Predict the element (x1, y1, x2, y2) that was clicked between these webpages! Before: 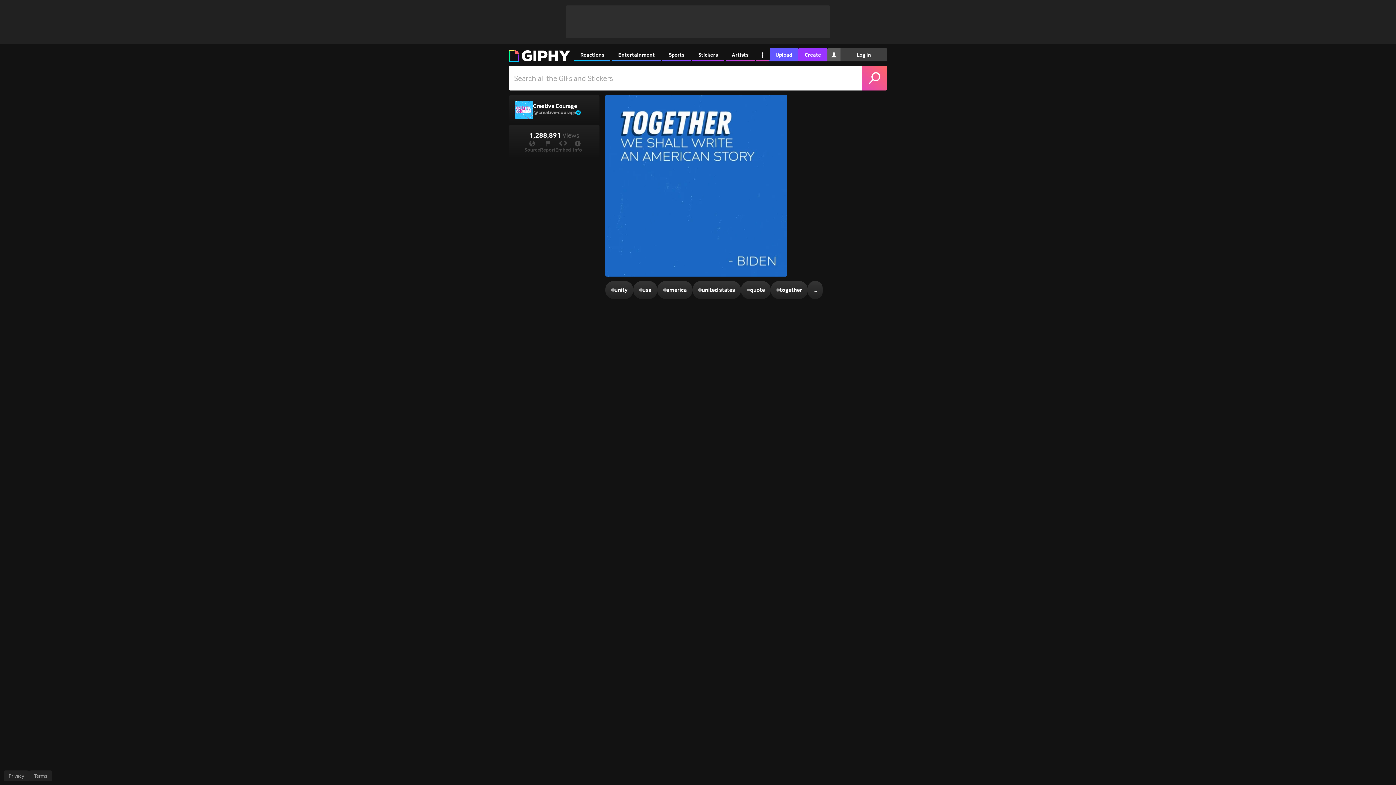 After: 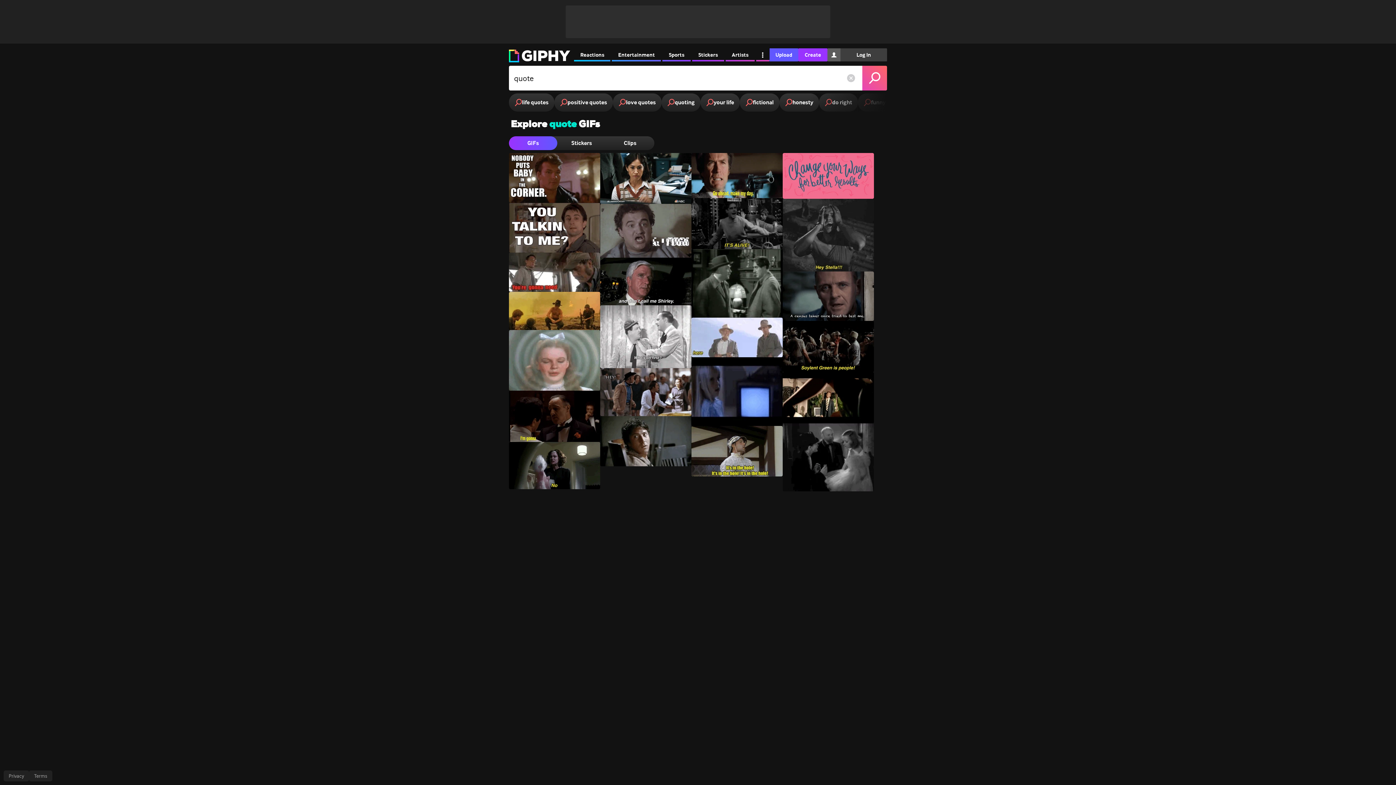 Action: label: #
quote bbox: (741, 281, 770, 299)